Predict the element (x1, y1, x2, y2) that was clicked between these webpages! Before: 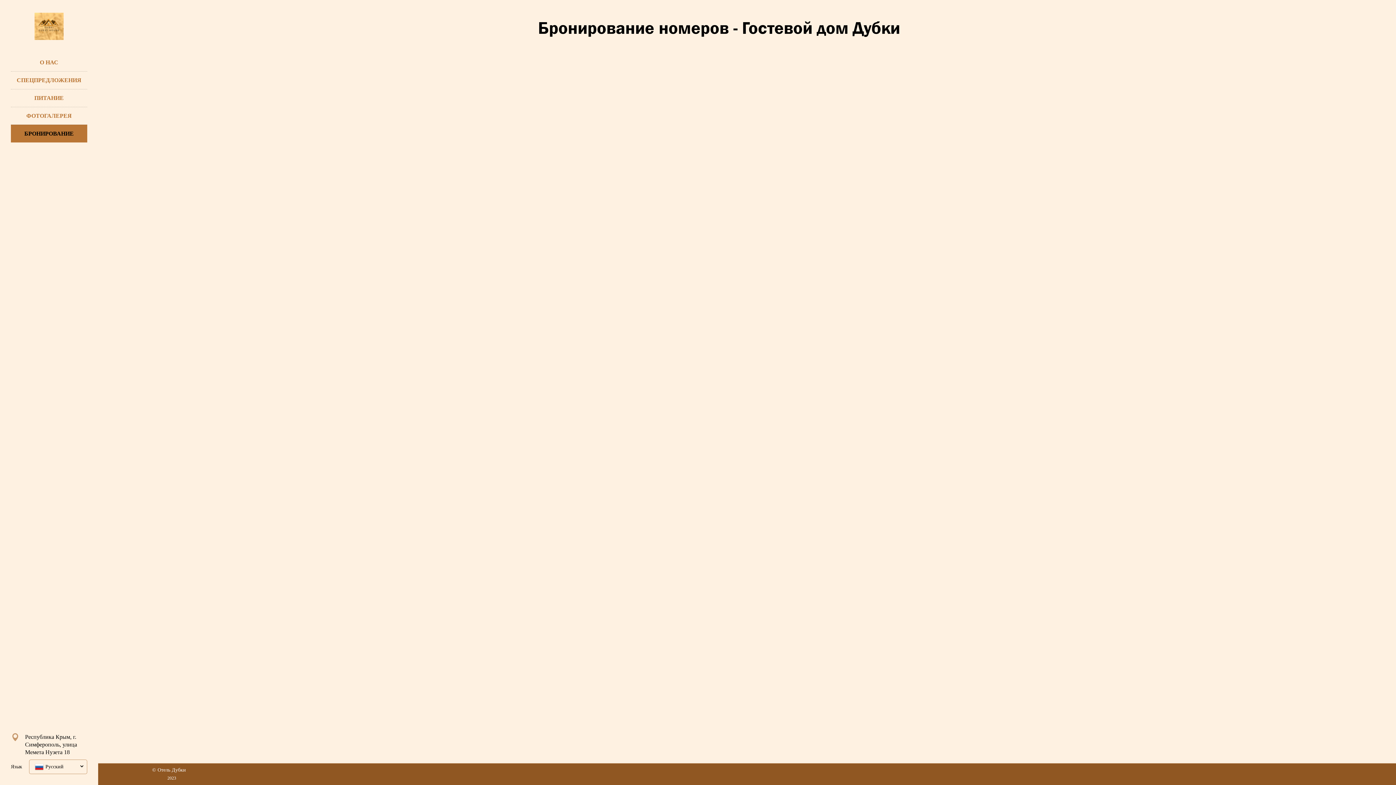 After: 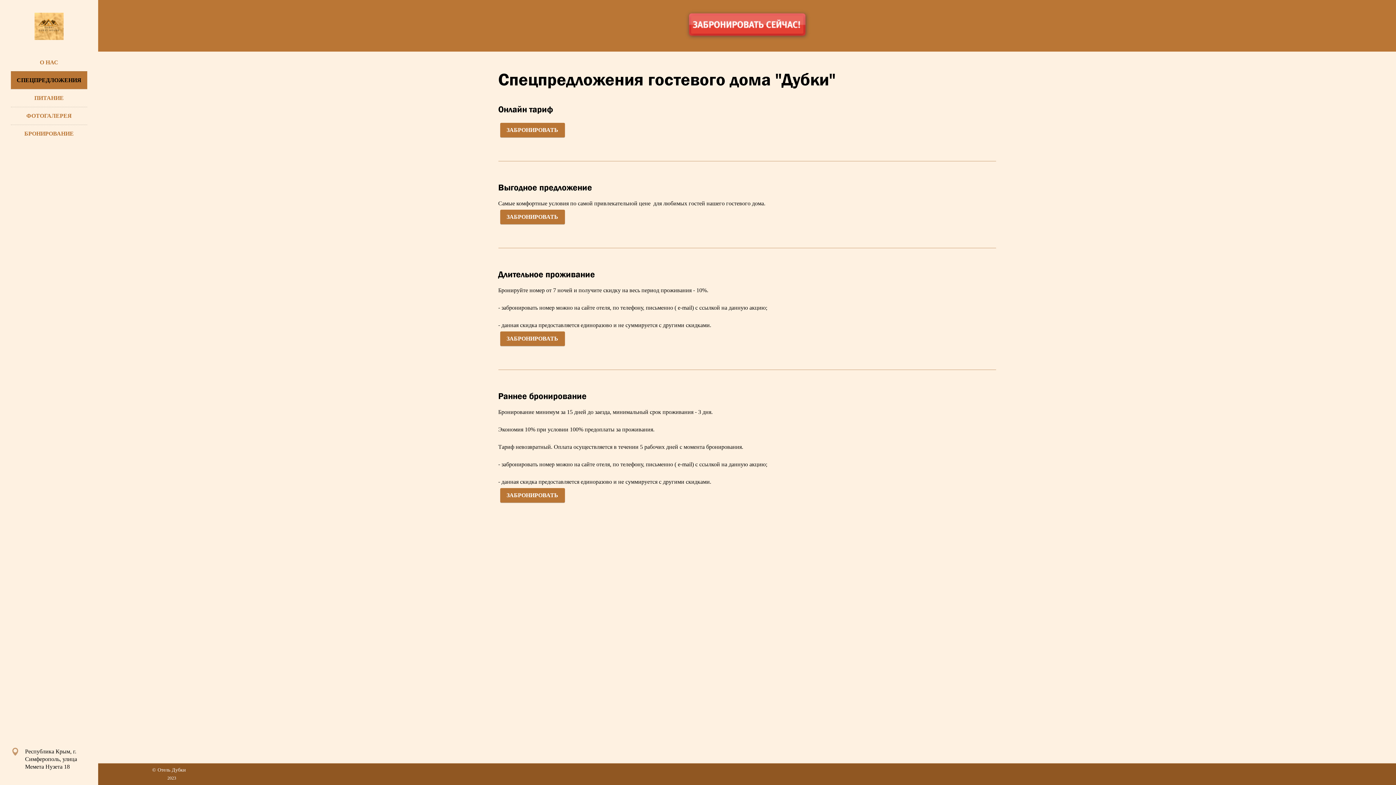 Action: label: СПЕЦПРЕДЛОЖЕНИЯ bbox: (10, 71, 87, 89)